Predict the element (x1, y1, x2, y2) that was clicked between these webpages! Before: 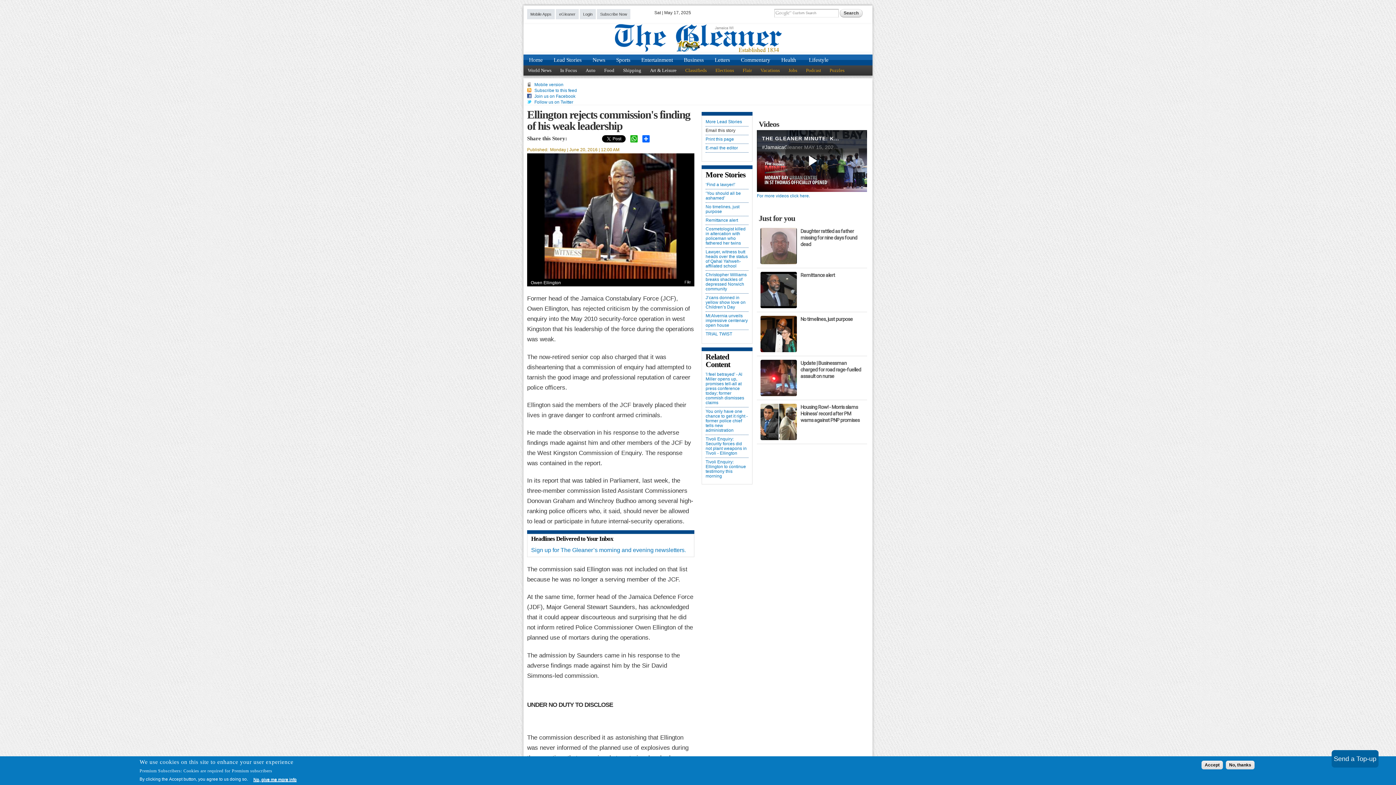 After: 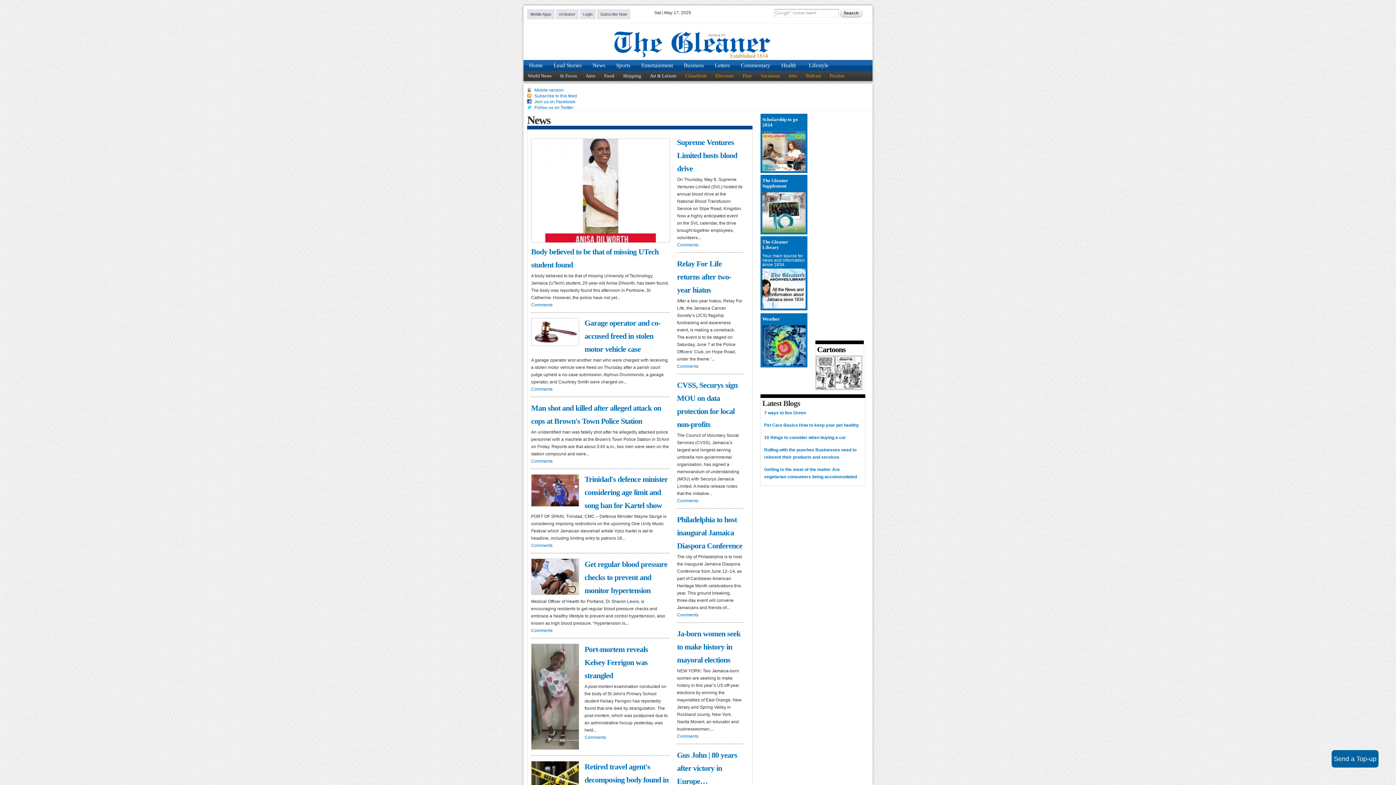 Action: bbox: (587, 54, 610, 65) label: News